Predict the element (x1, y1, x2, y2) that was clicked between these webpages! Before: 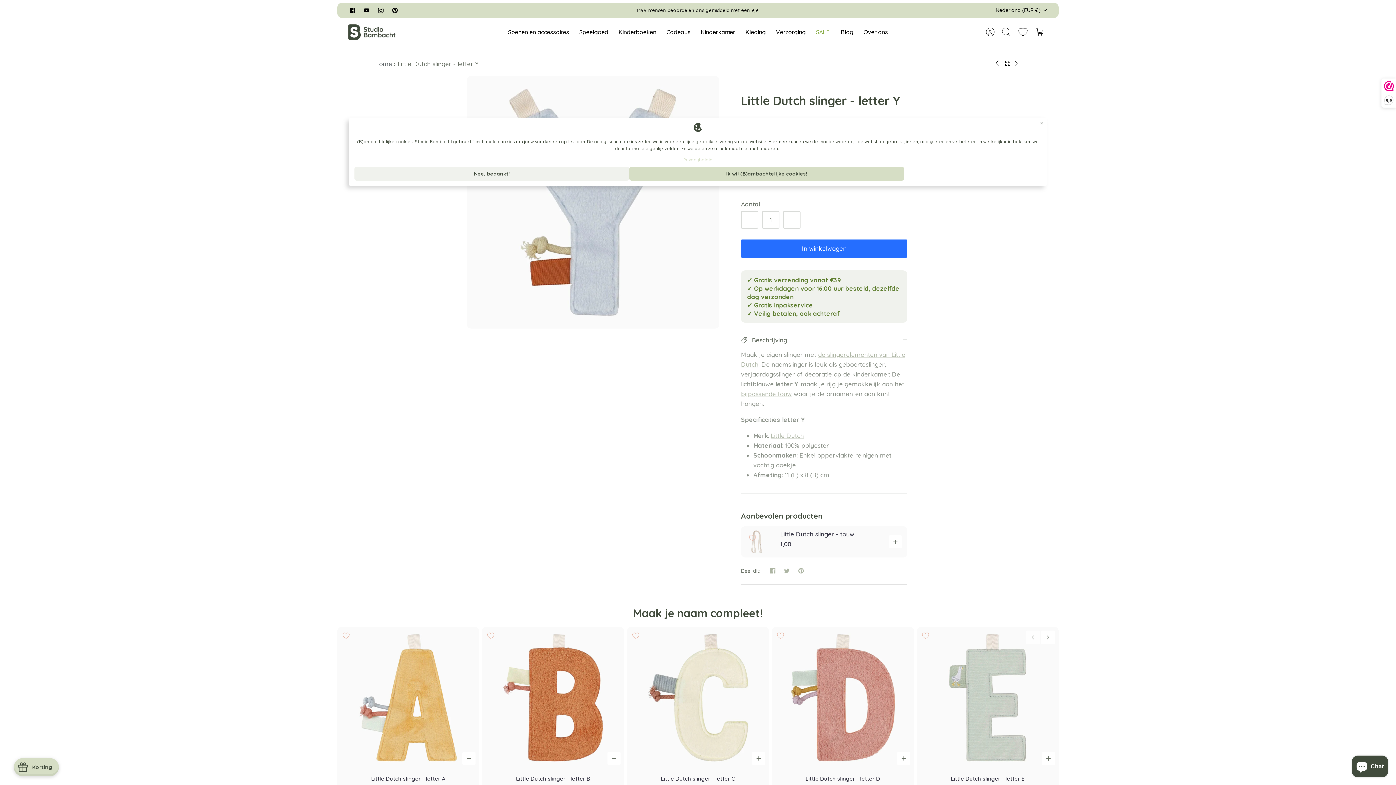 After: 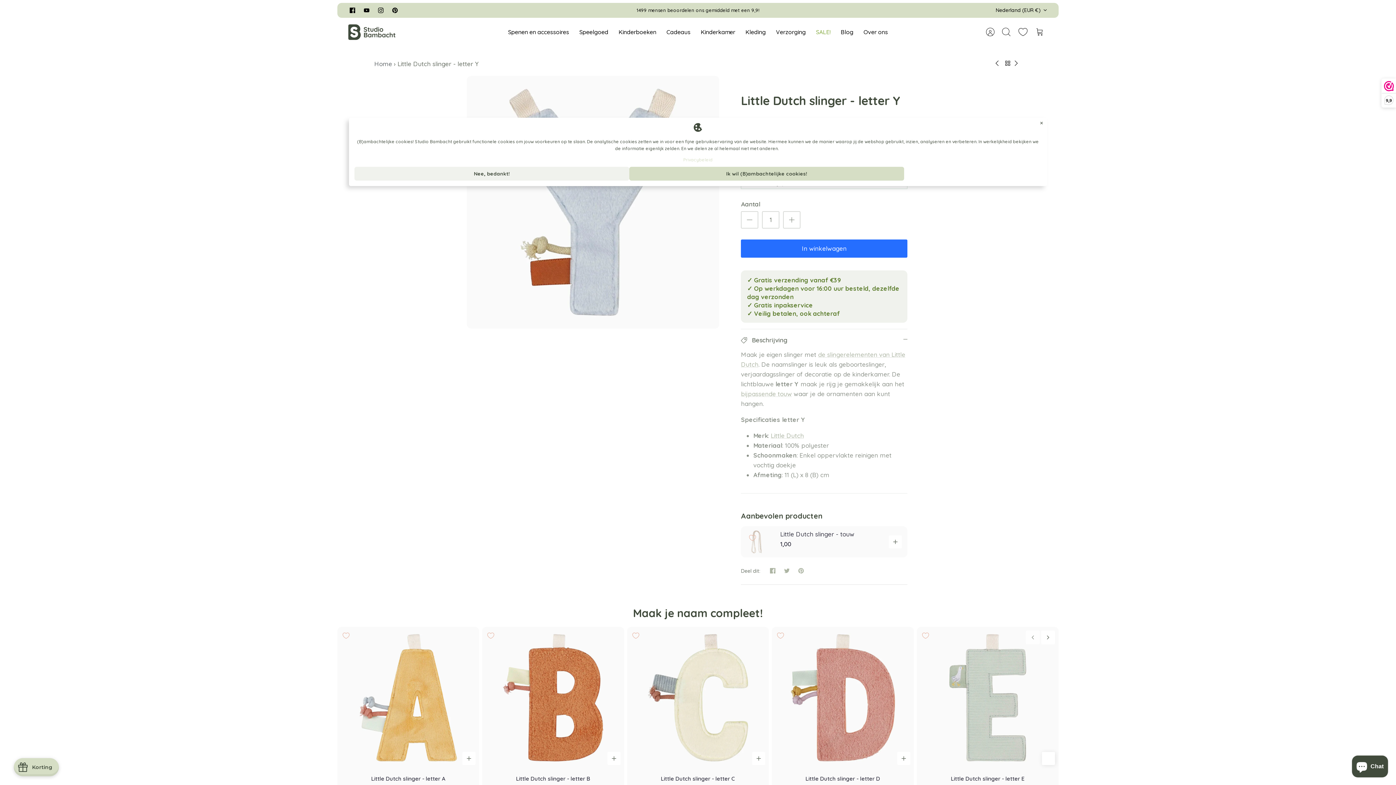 Action: bbox: (1042, 752, 1055, 765) label: In winkelmandje